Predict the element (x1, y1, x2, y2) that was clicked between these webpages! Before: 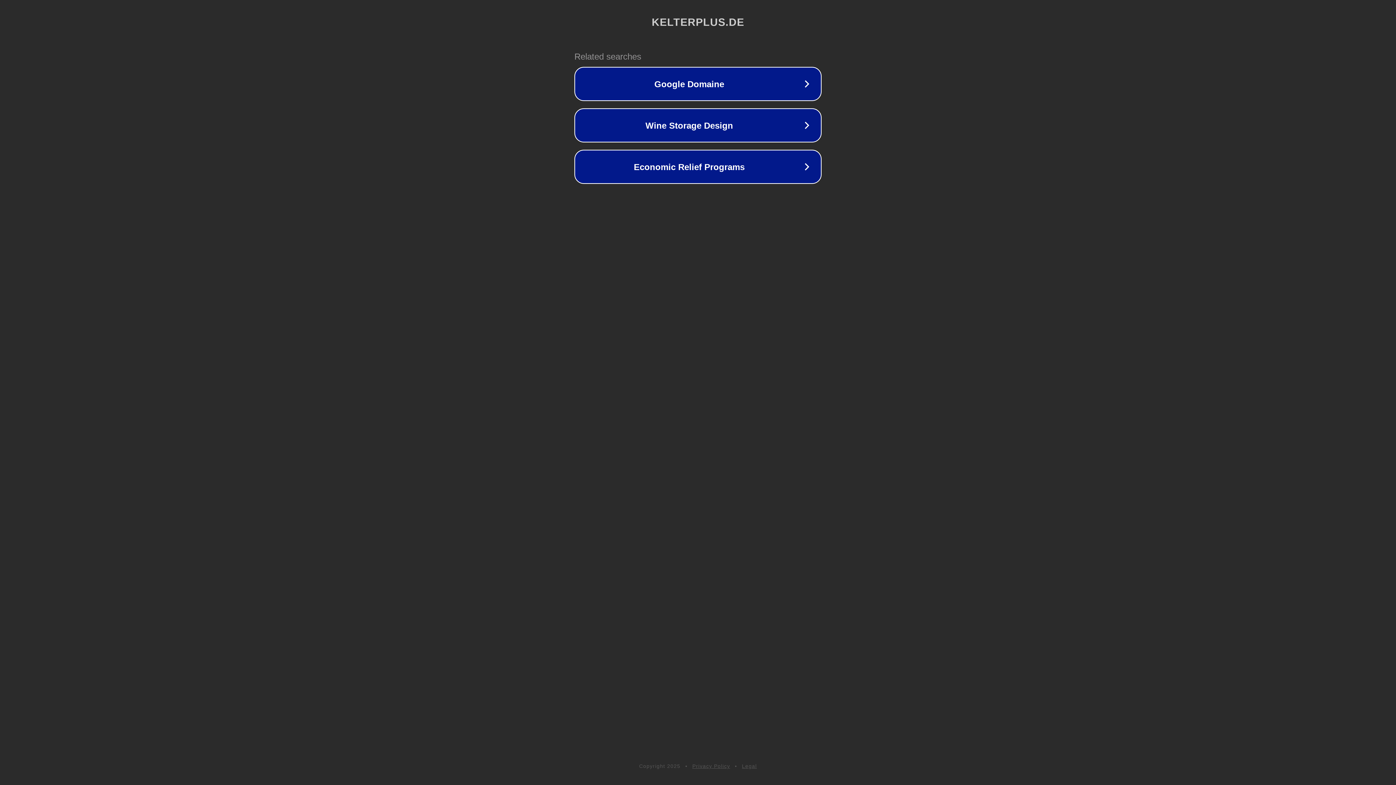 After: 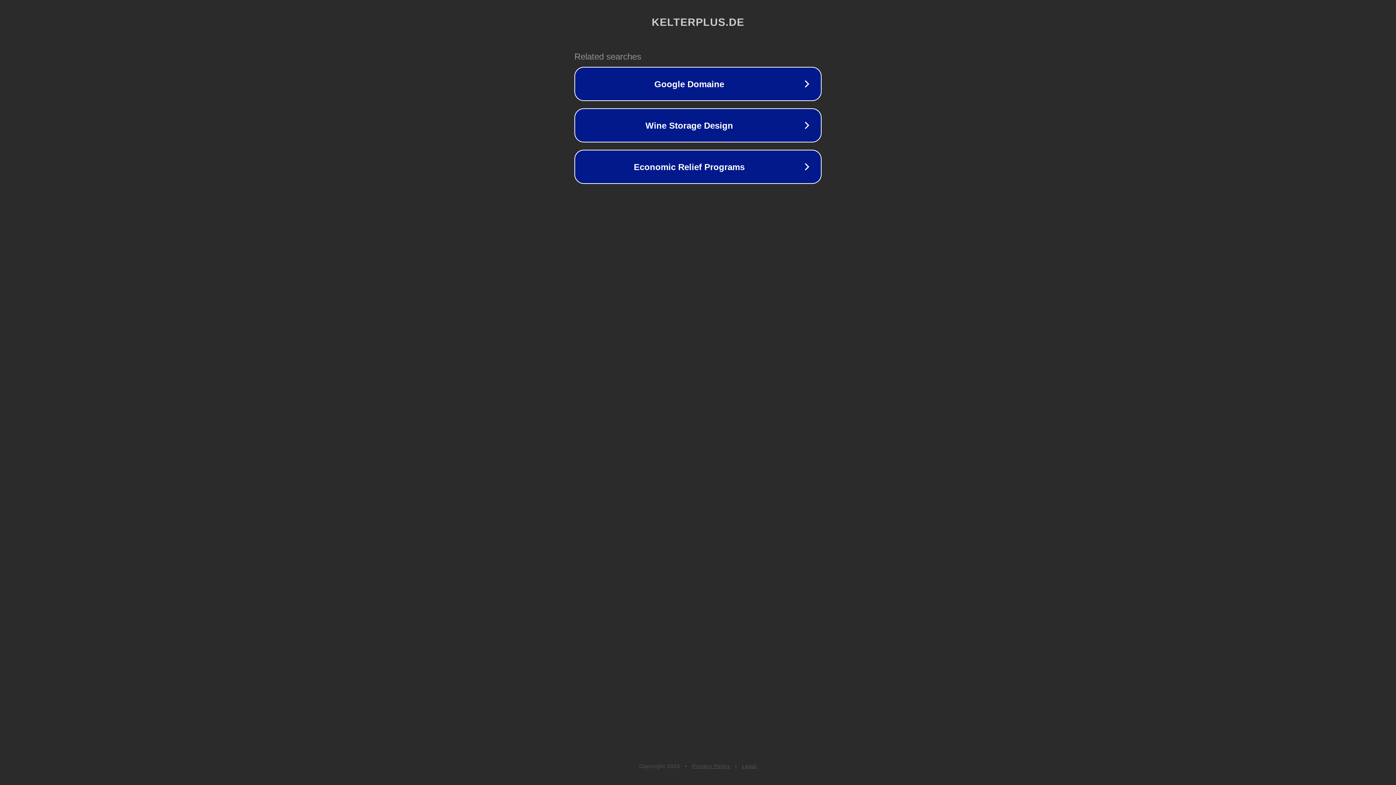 Action: bbox: (692, 763, 730, 769) label: Privacy Policy